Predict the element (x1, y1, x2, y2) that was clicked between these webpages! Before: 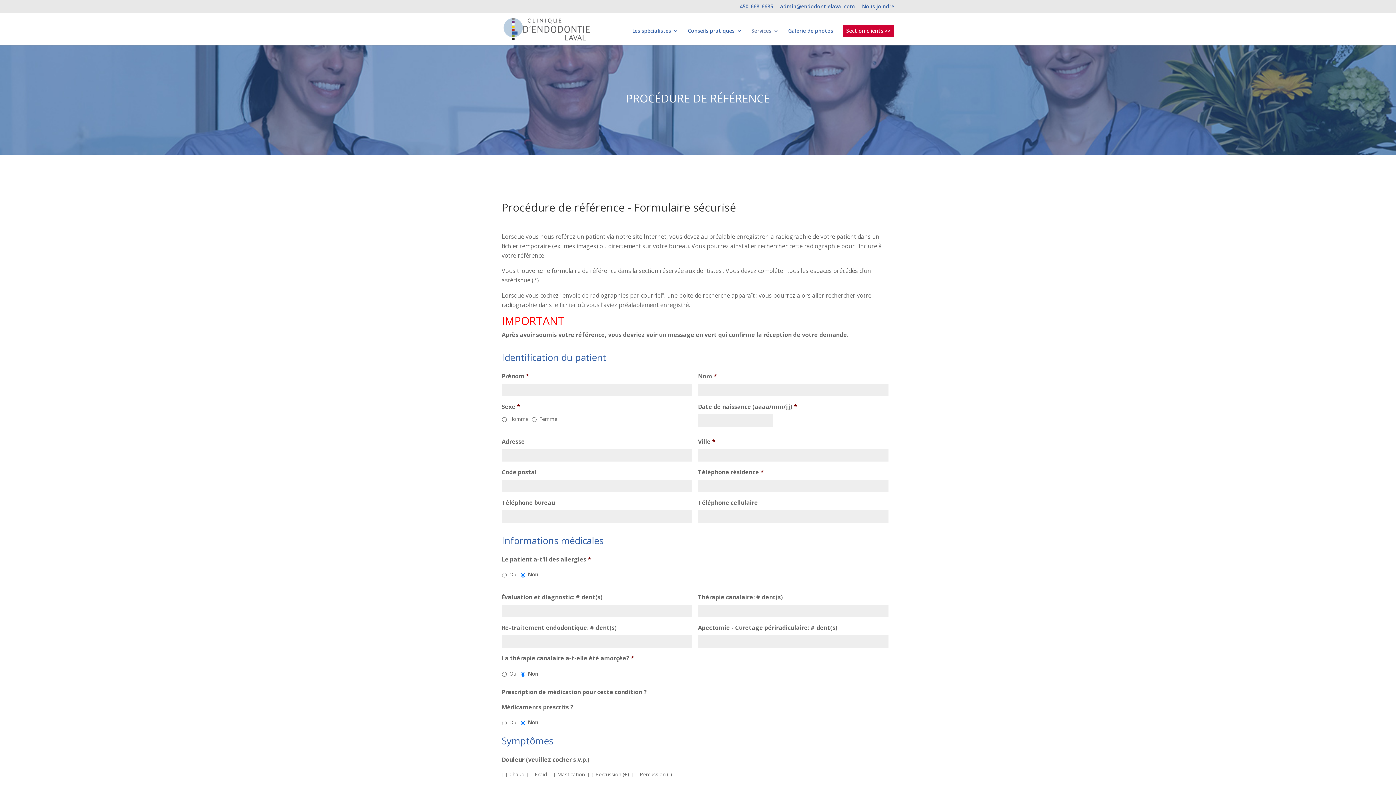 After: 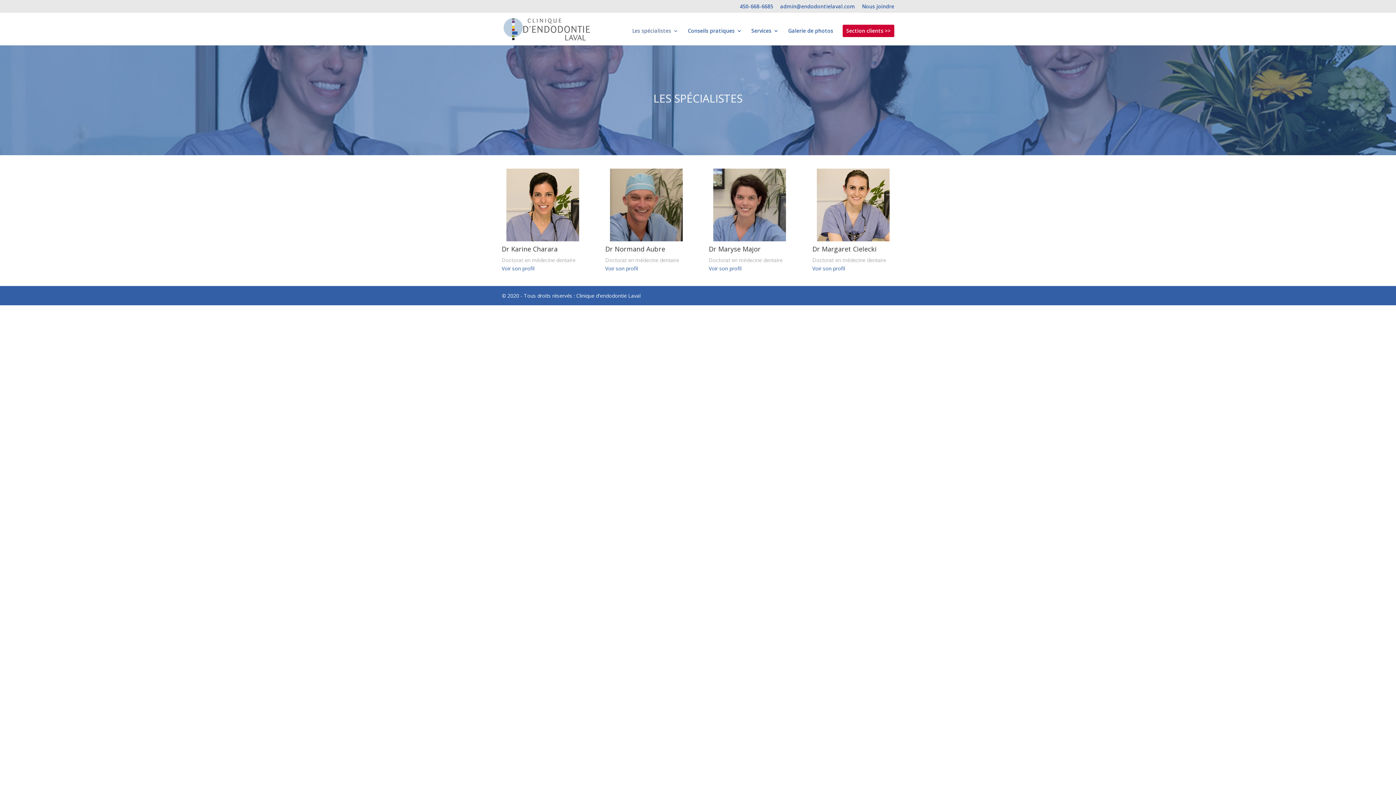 Action: label: Les spécialistes bbox: (632, 28, 678, 45)